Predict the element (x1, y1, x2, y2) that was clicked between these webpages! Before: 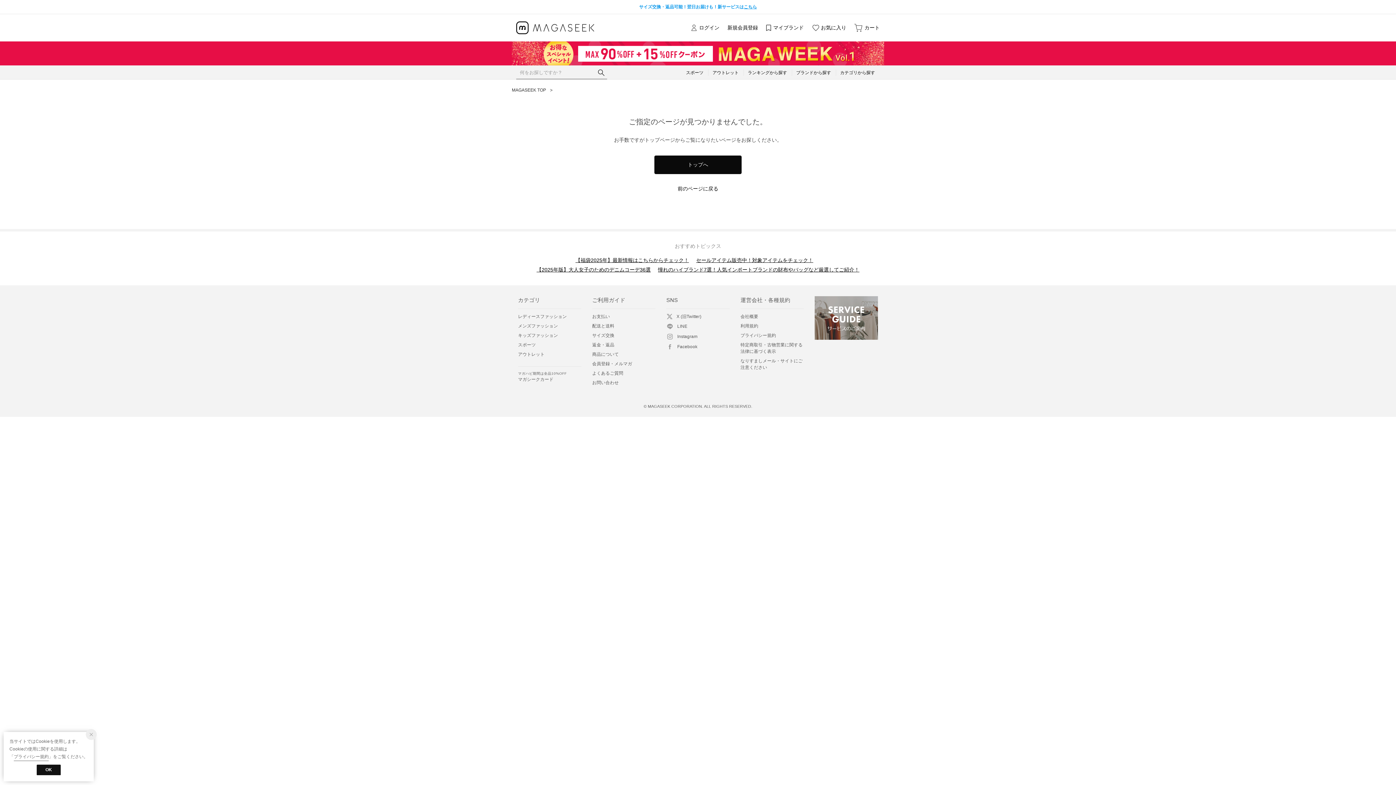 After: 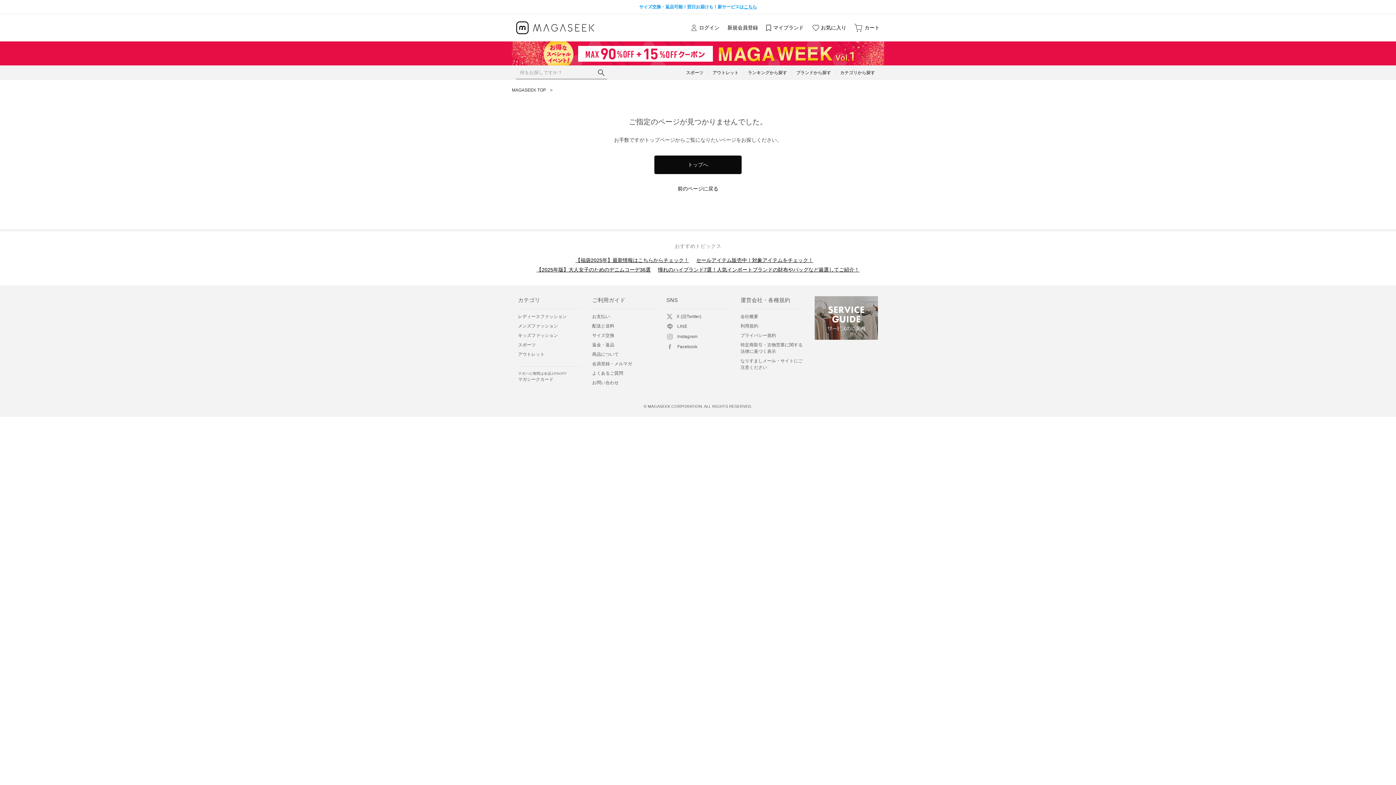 Action: label: OK bbox: (36, 765, 60, 776)